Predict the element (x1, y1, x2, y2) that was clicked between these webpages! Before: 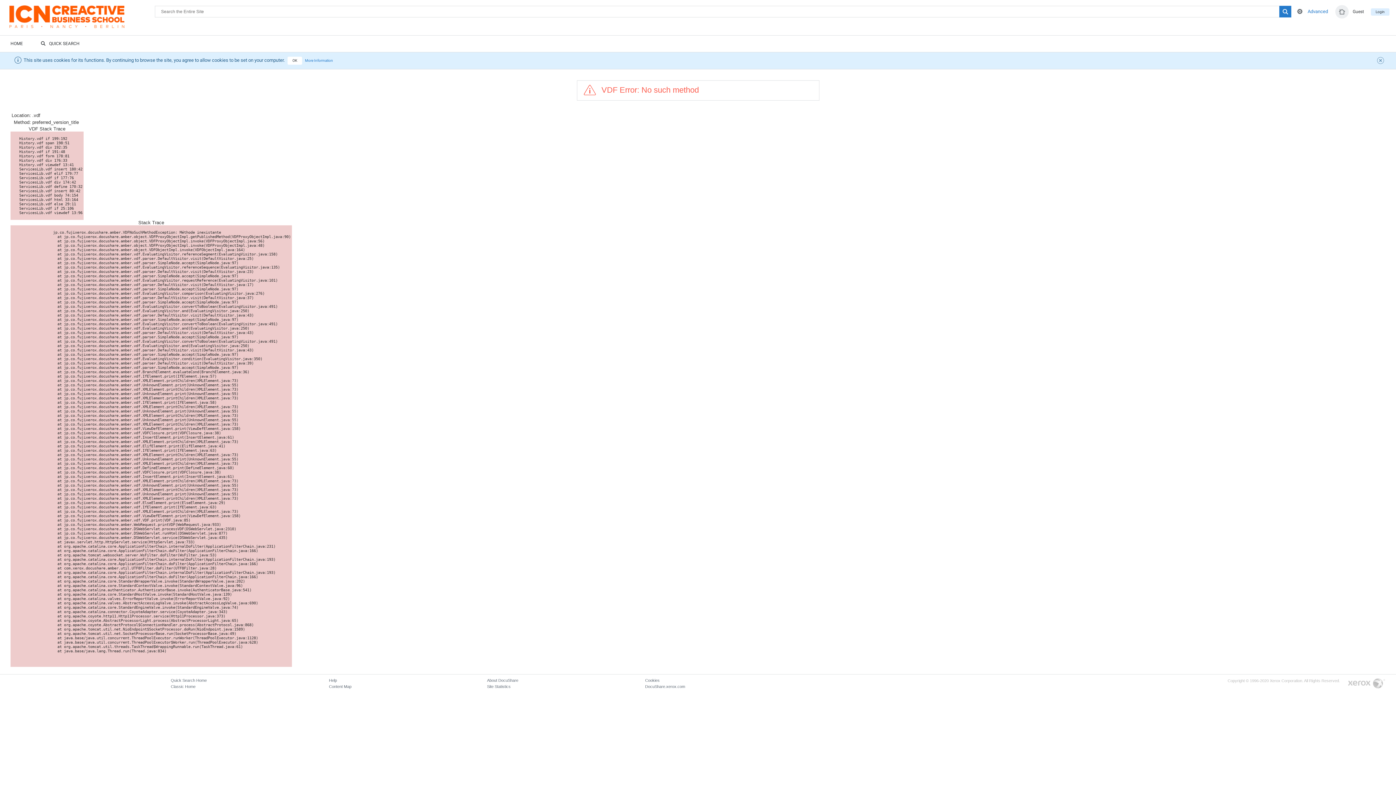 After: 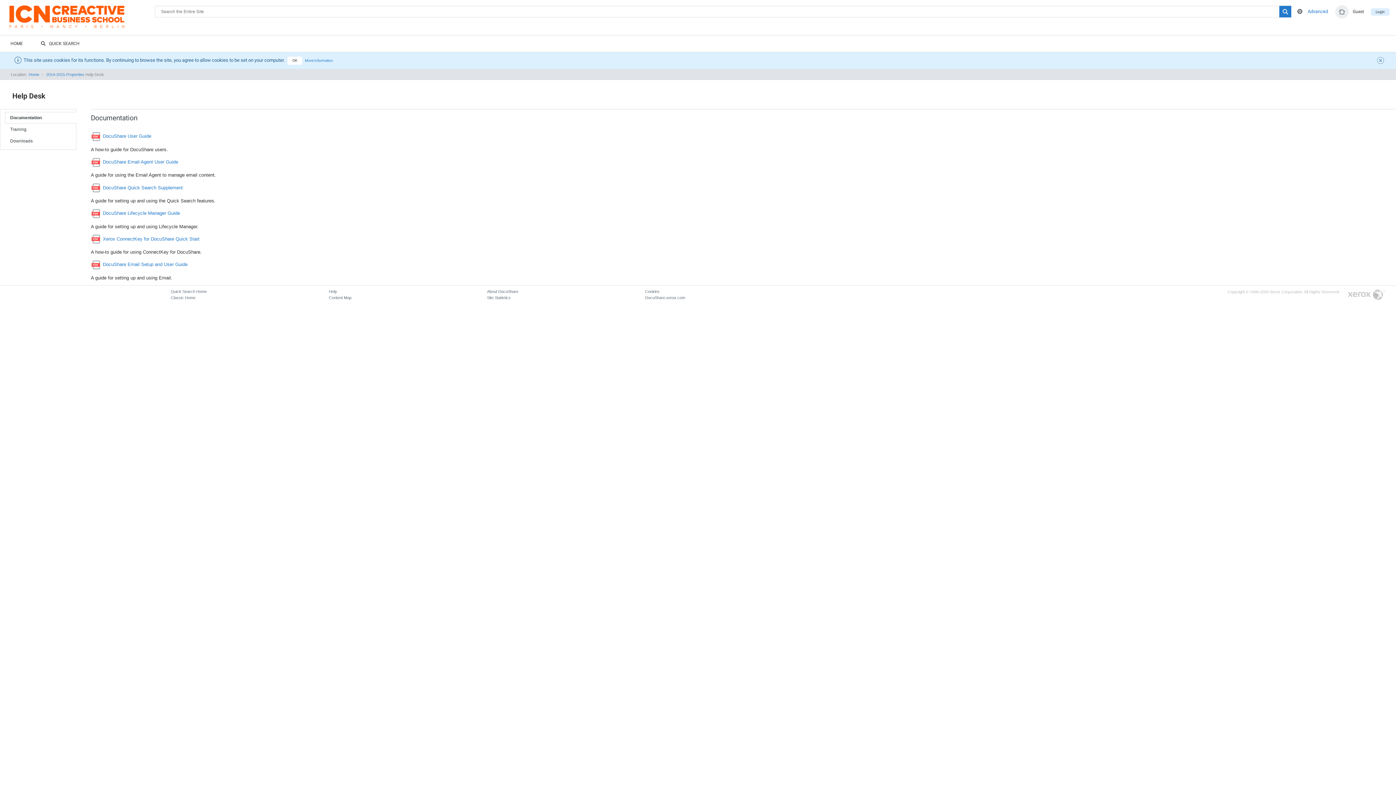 Action: bbox: (329, 678, 337, 682) label: Help